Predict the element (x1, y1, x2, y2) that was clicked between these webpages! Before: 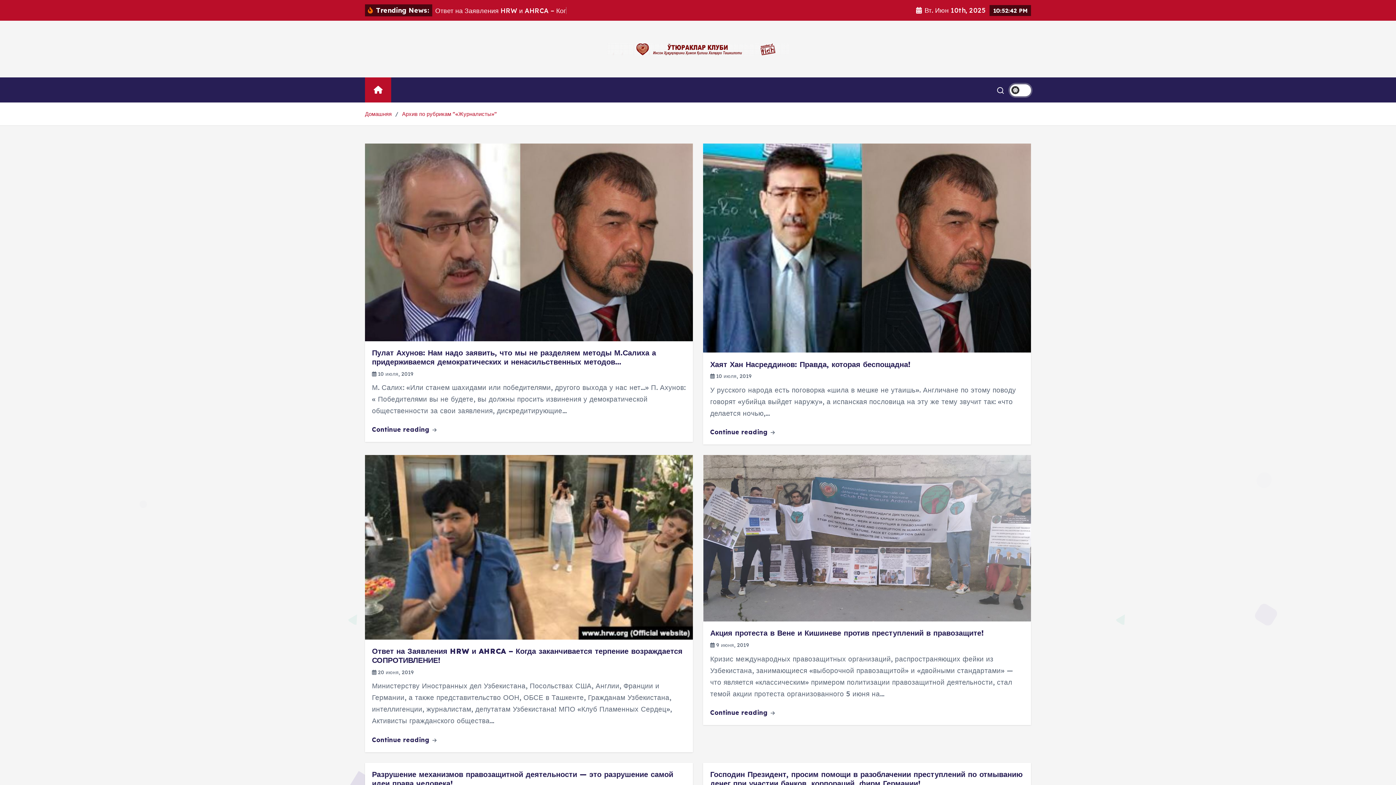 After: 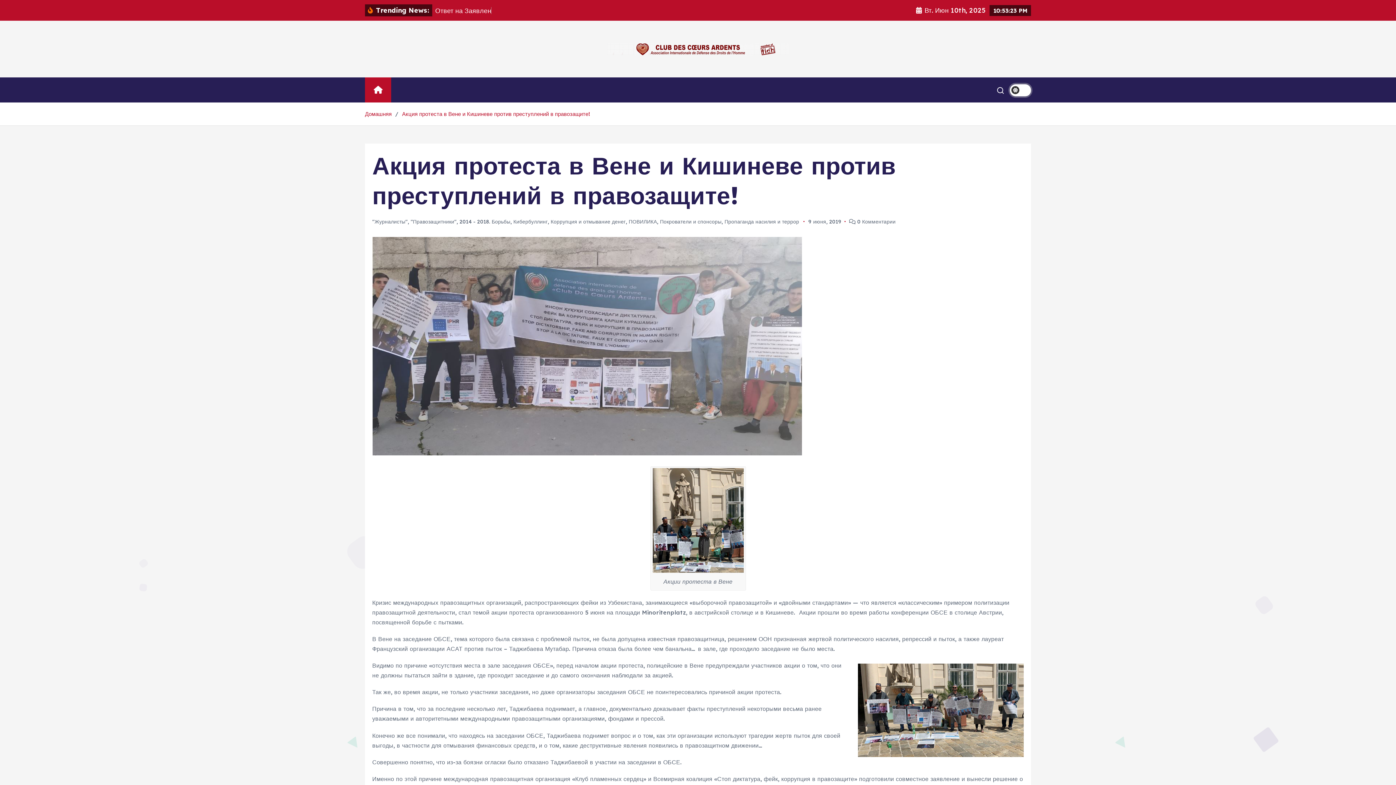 Action: bbox: (703, 466, 1031, 632)